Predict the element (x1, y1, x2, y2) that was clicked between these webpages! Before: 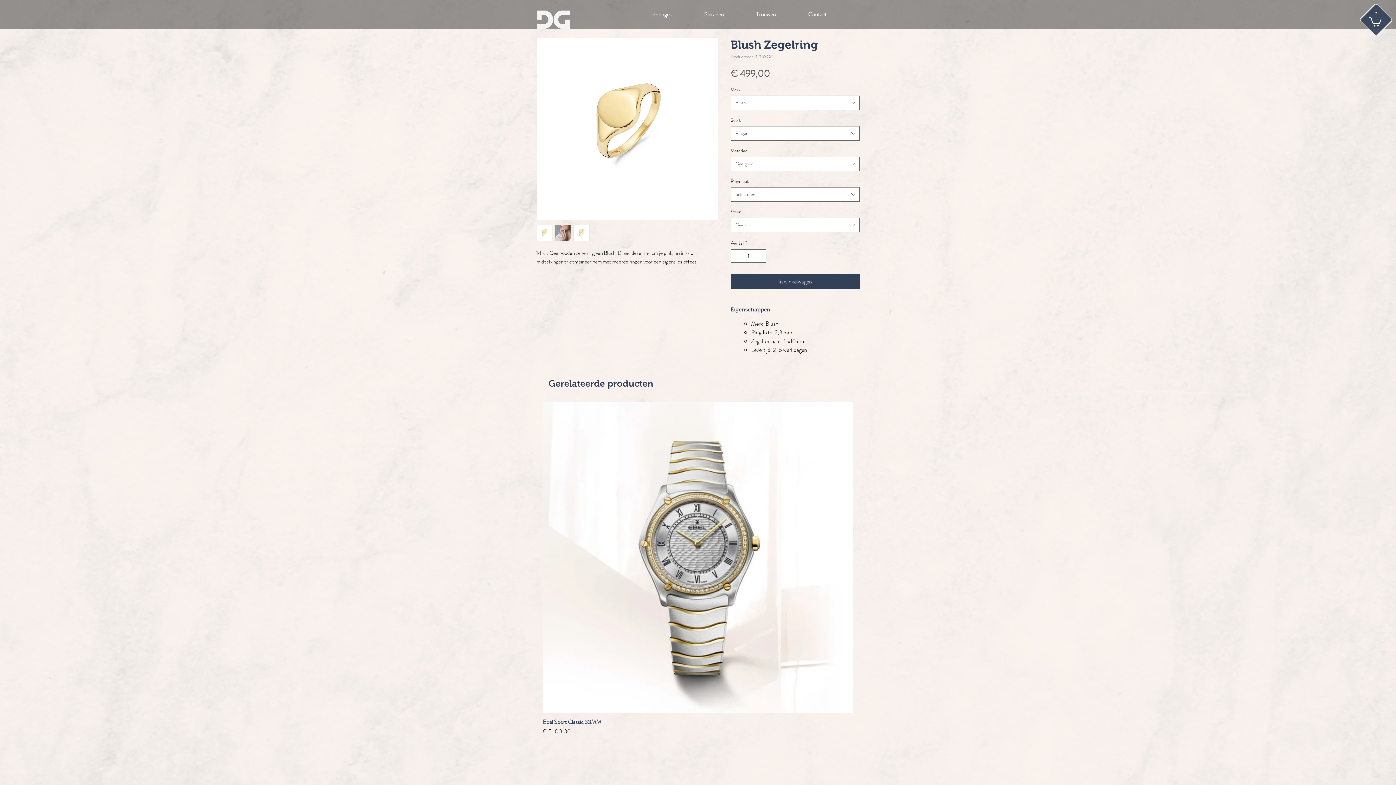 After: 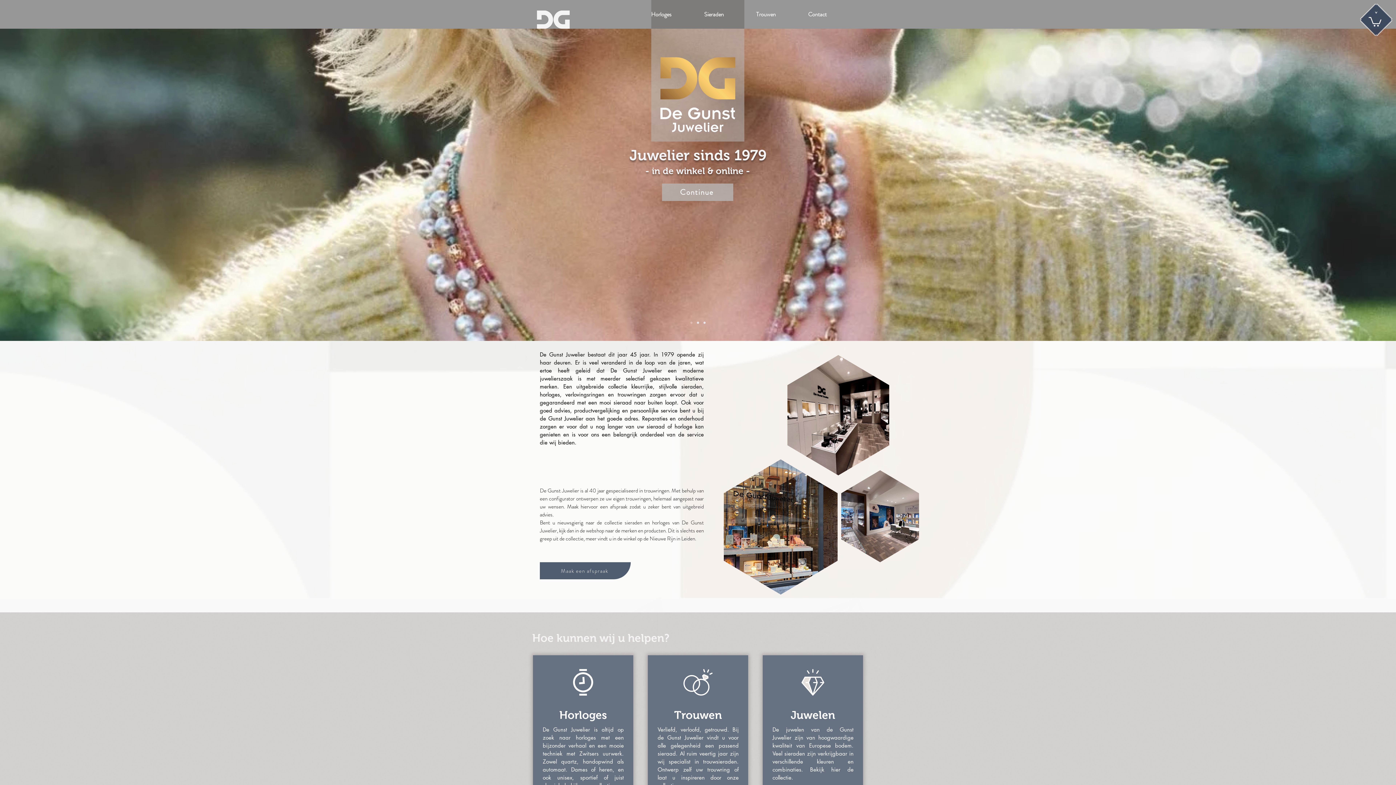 Action: bbox: (537, 10, 569, 28)